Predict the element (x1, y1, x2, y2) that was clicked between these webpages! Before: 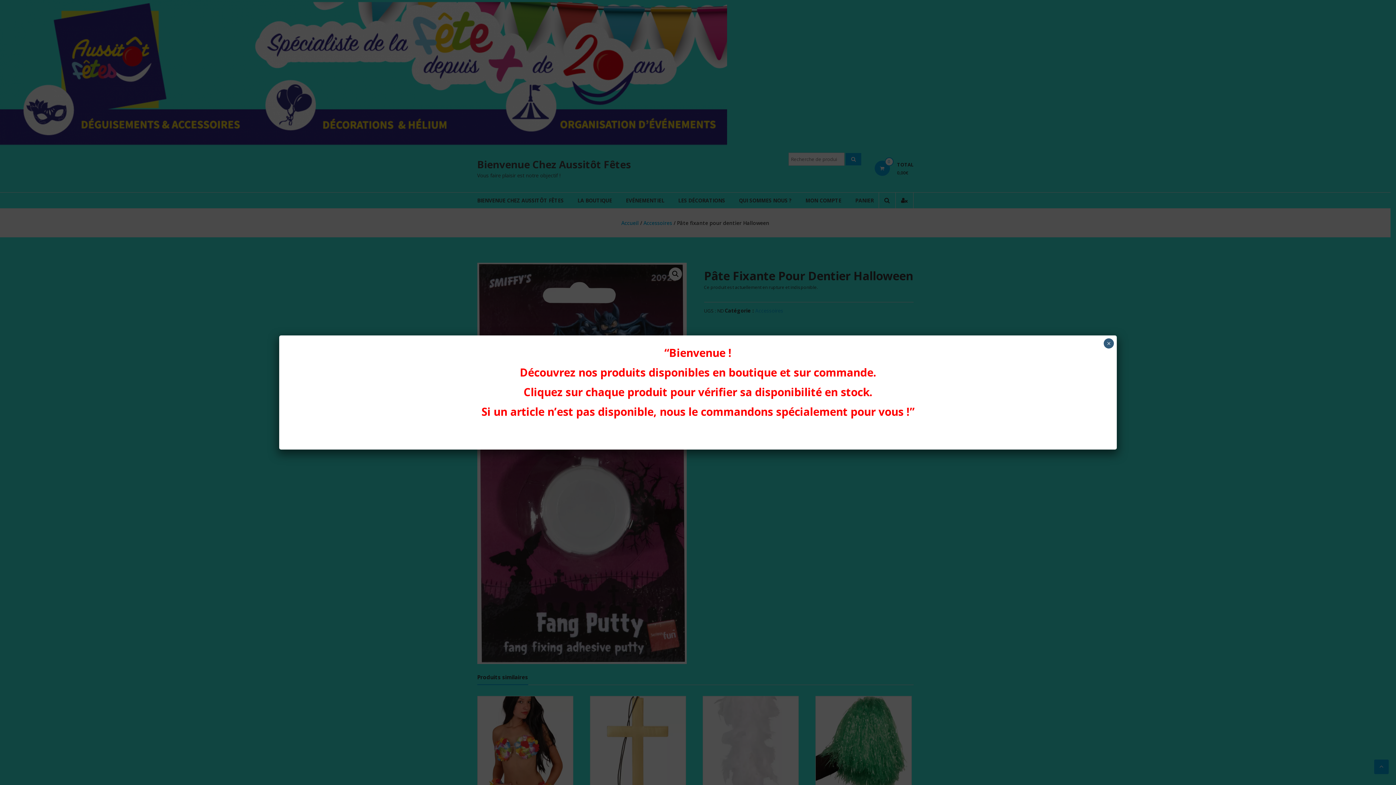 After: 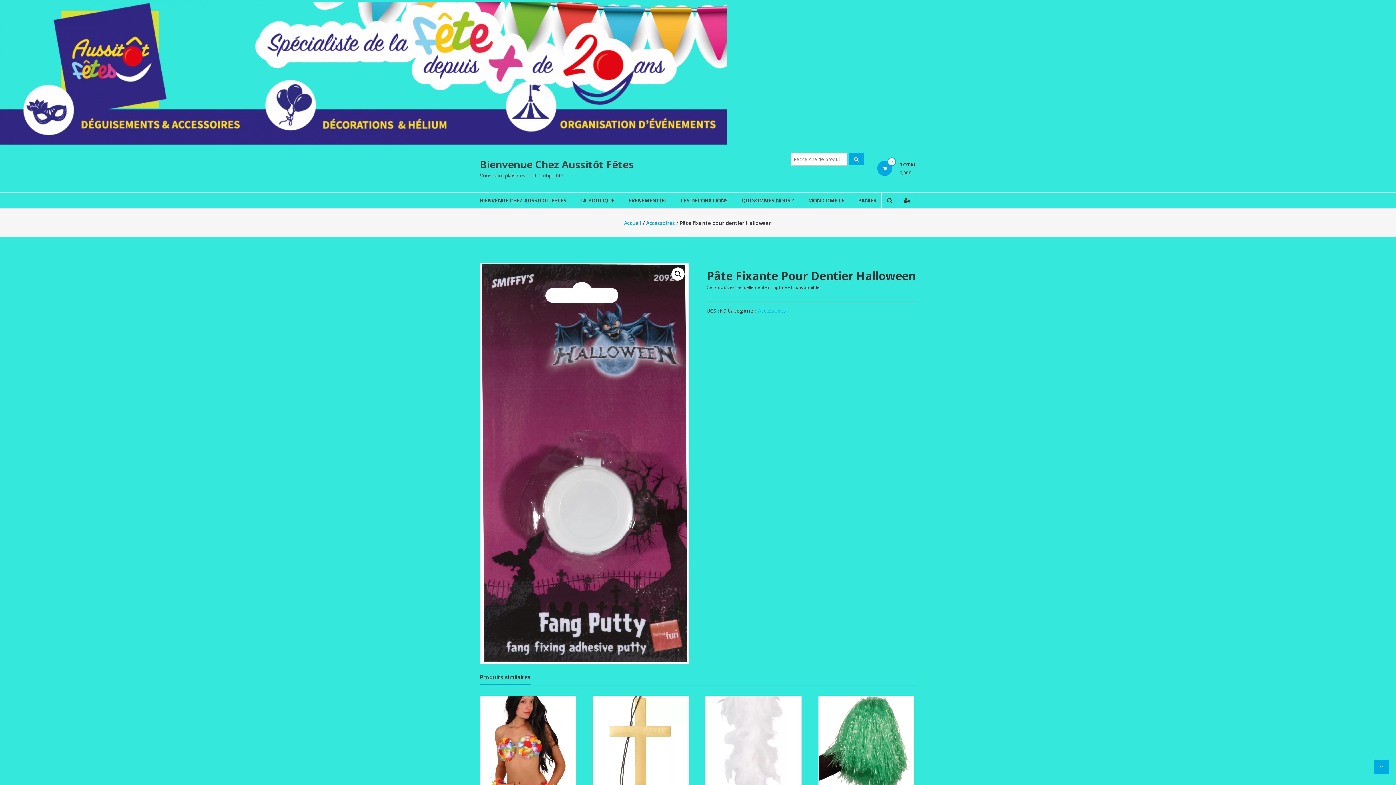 Action: label: Fermer bbox: (1104, 338, 1114, 348)